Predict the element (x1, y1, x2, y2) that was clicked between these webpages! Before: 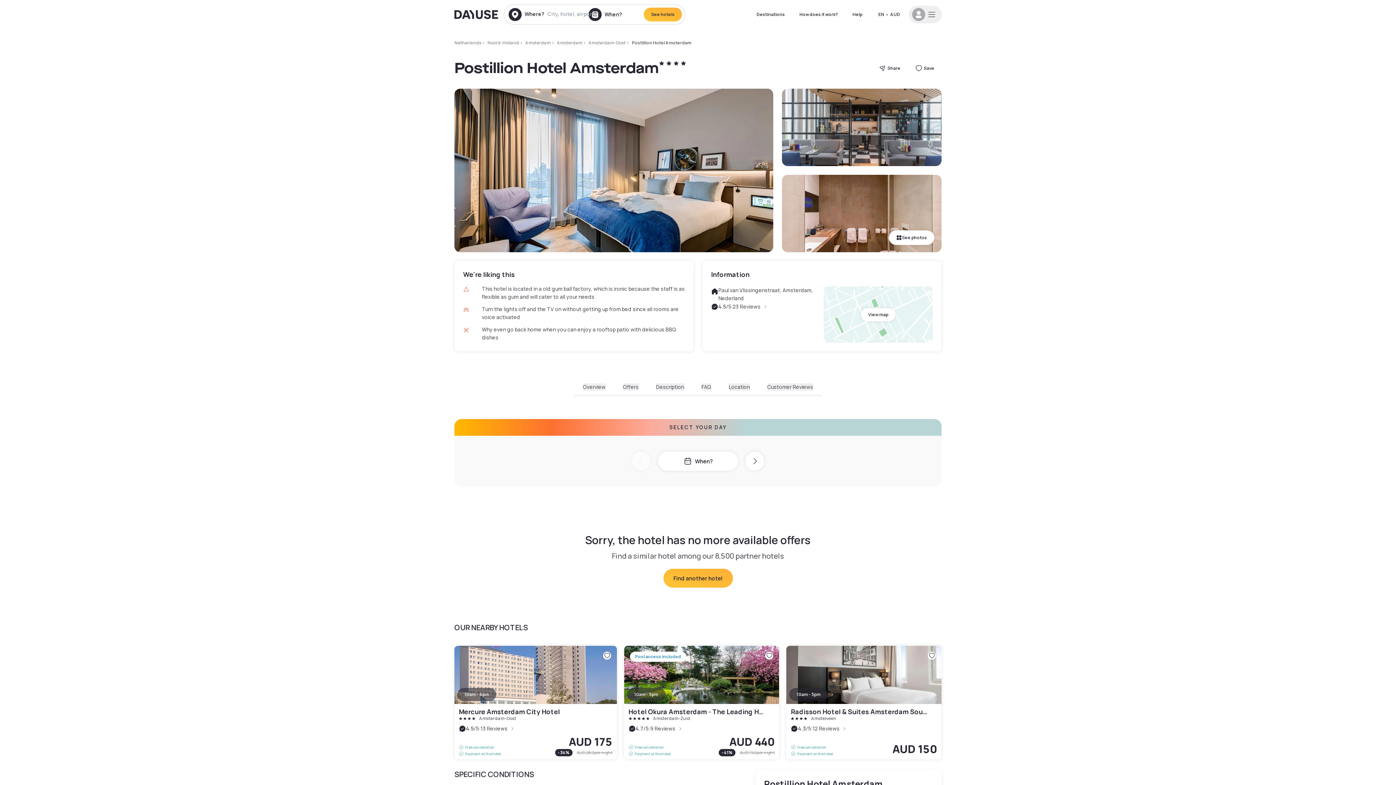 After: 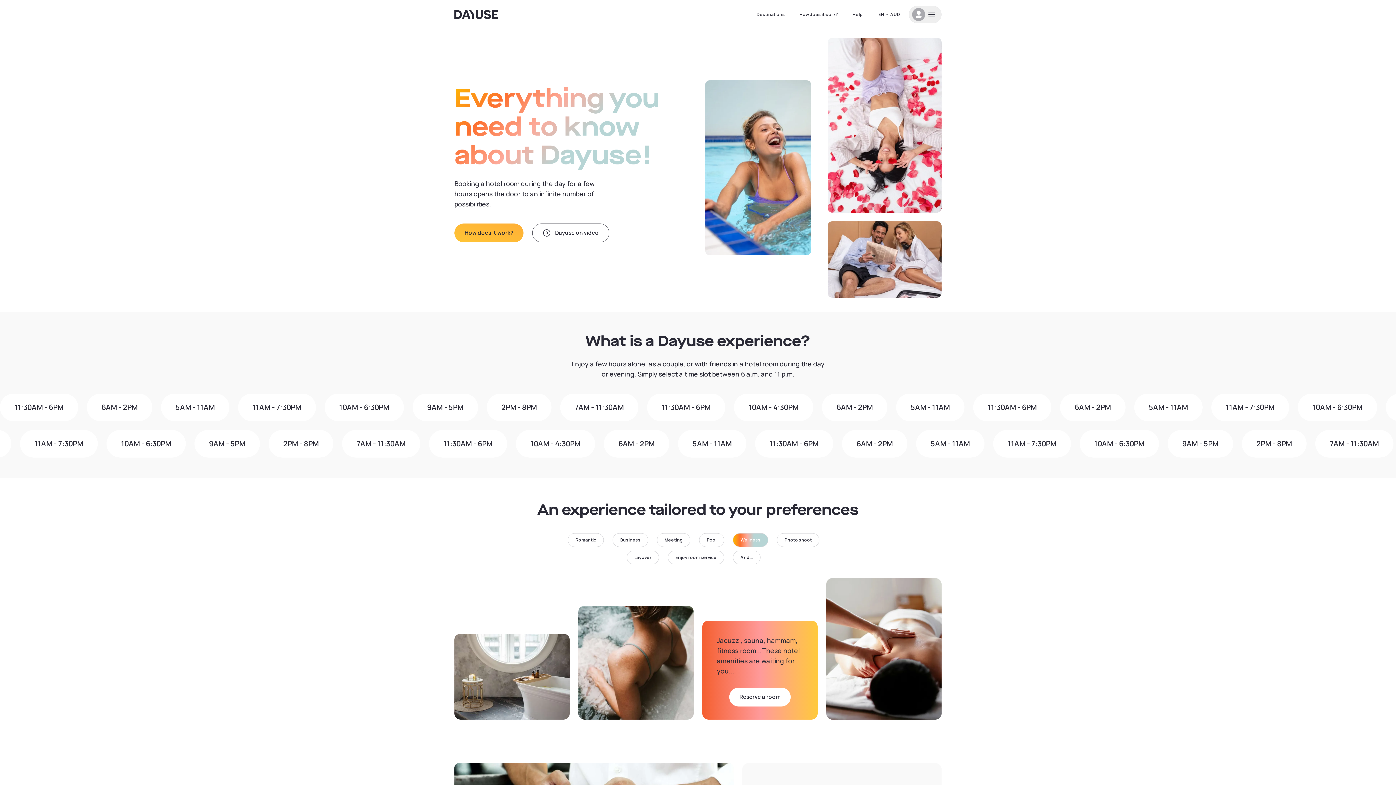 Action: label: How does it work? bbox: (792, 8, 845, 21)